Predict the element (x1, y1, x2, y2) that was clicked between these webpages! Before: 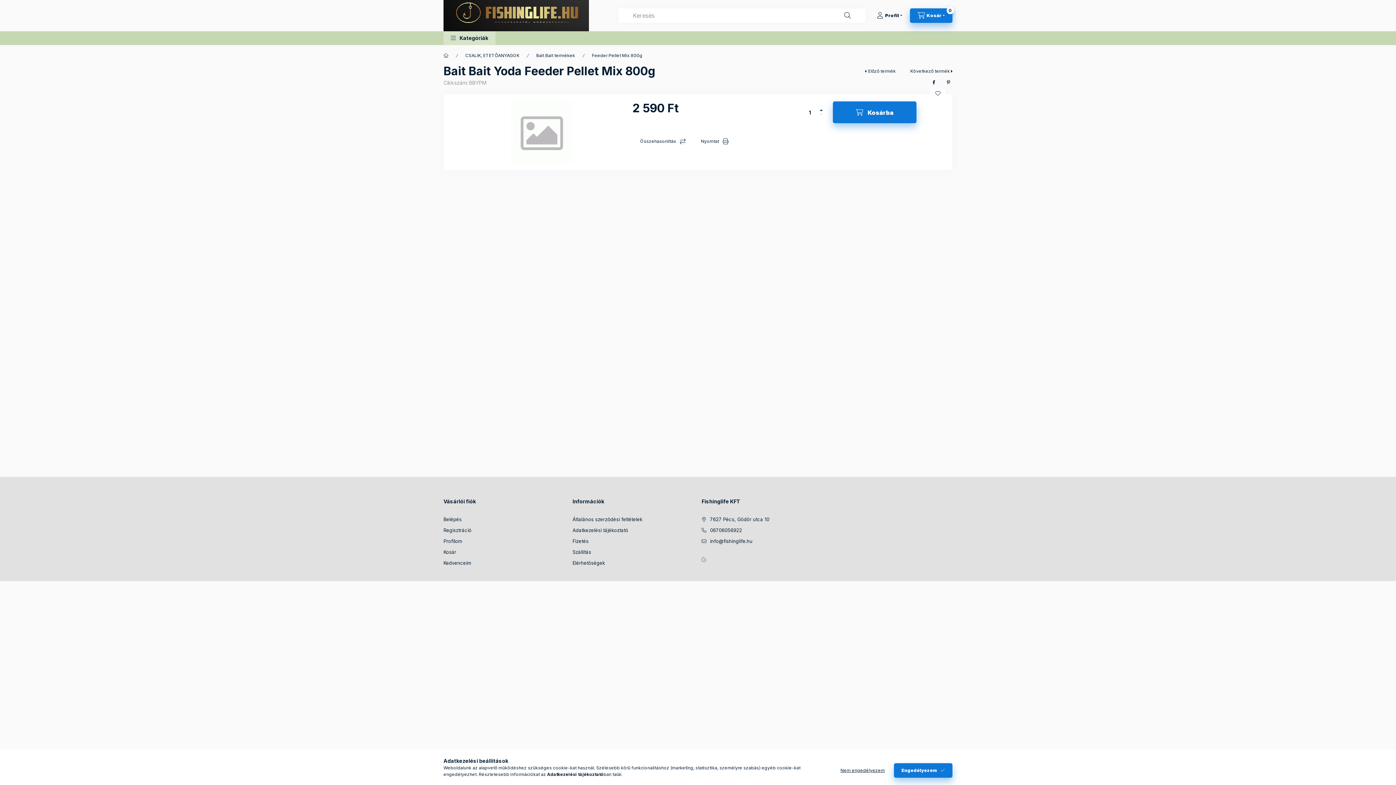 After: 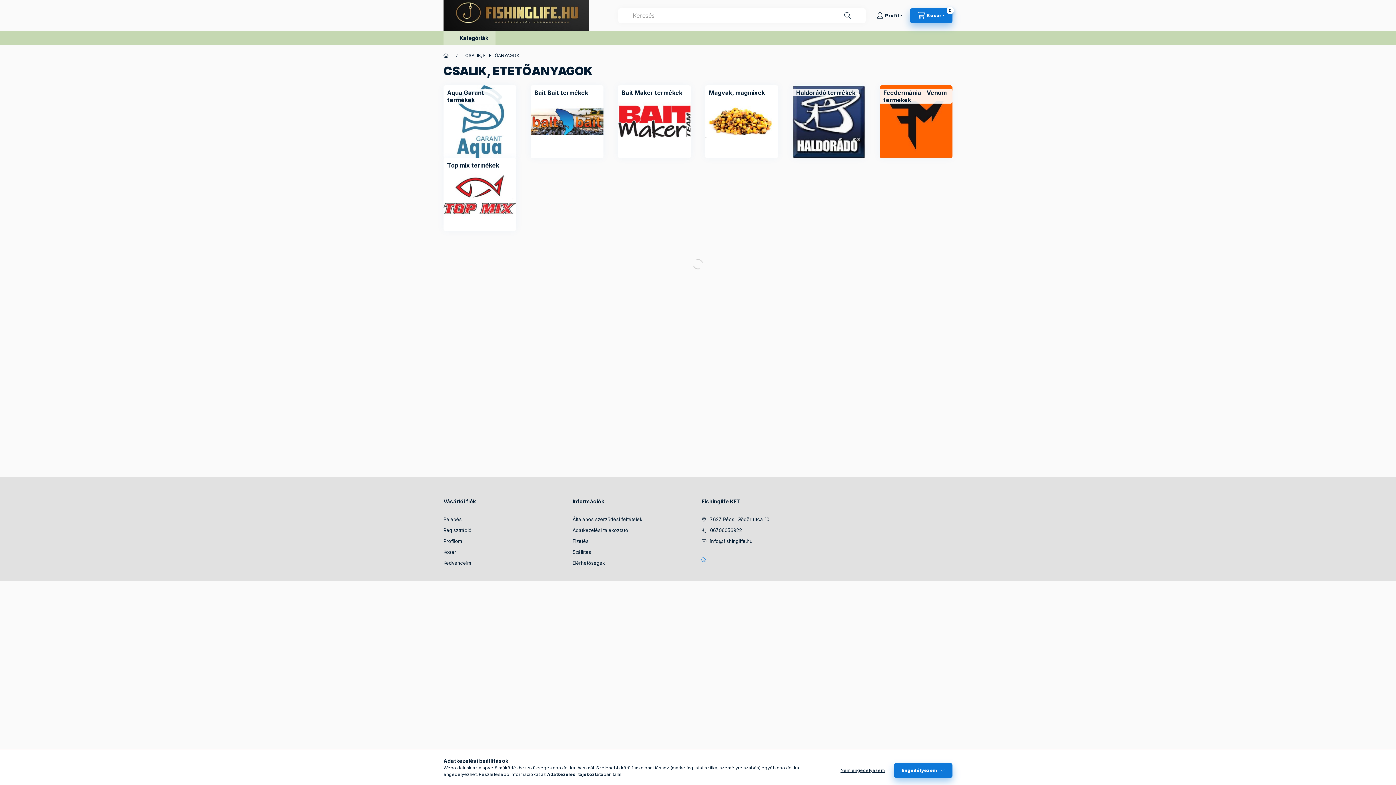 Action: bbox: (465, 52, 519, 58) label: CSALIK, ETETŐANYAGOK